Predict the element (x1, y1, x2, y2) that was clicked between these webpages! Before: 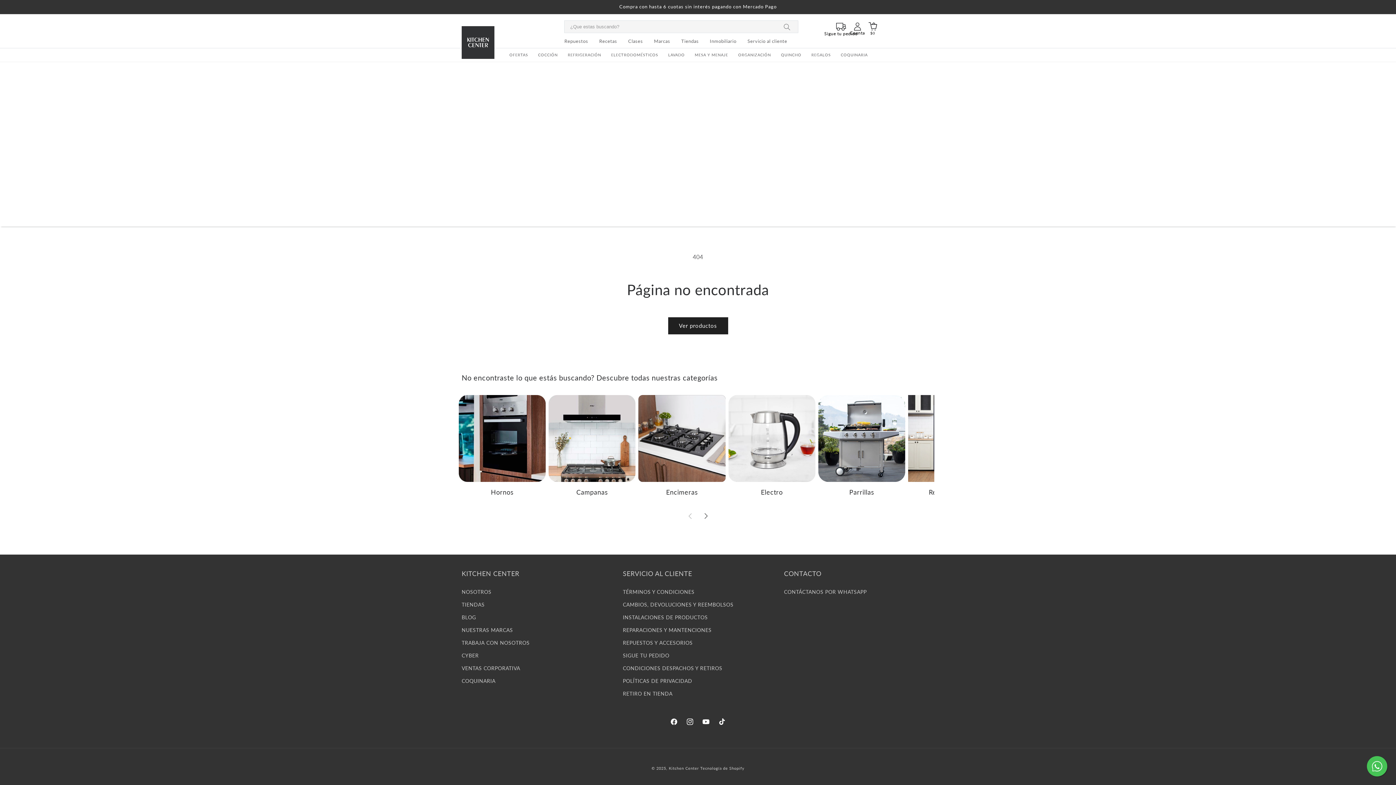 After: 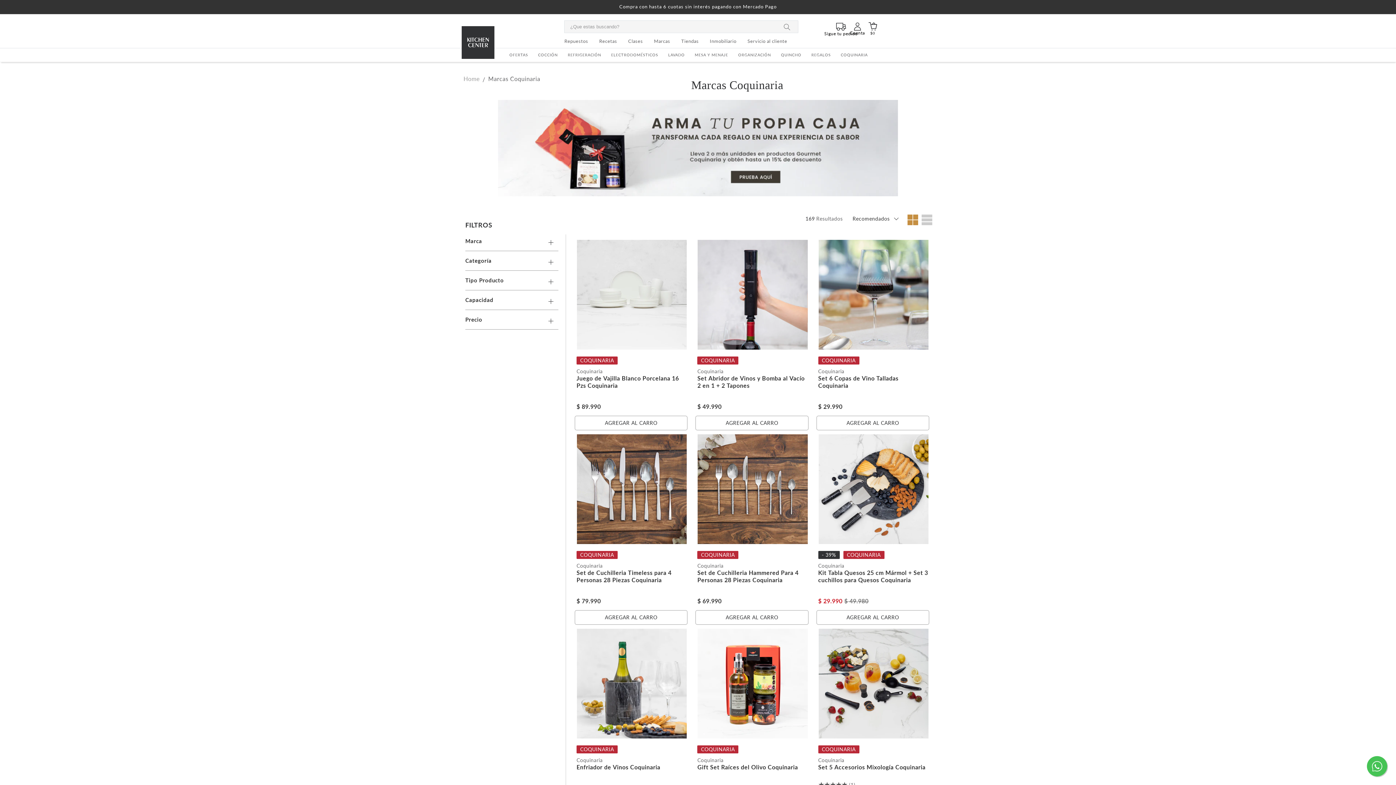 Action: label: COQUINARIA bbox: (836, 48, 872, 61)